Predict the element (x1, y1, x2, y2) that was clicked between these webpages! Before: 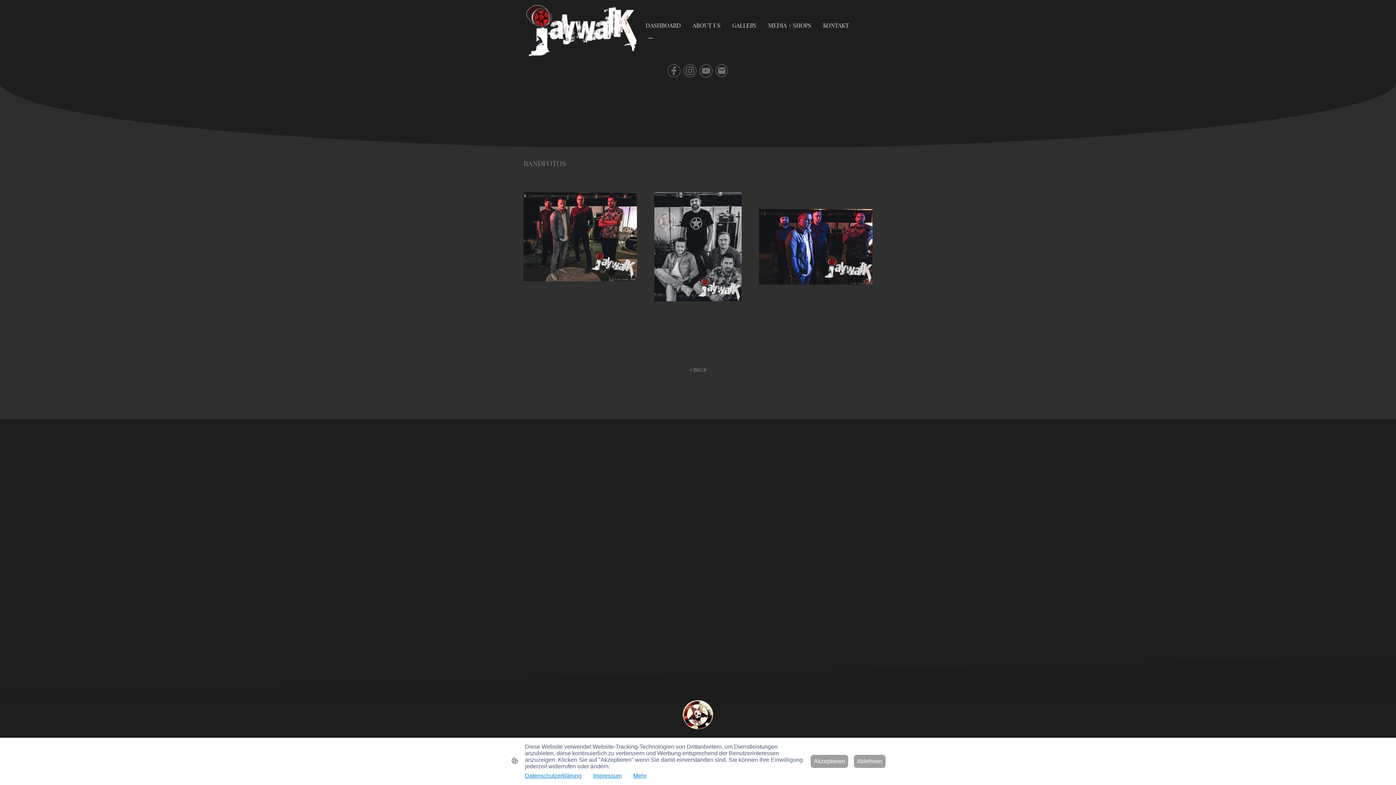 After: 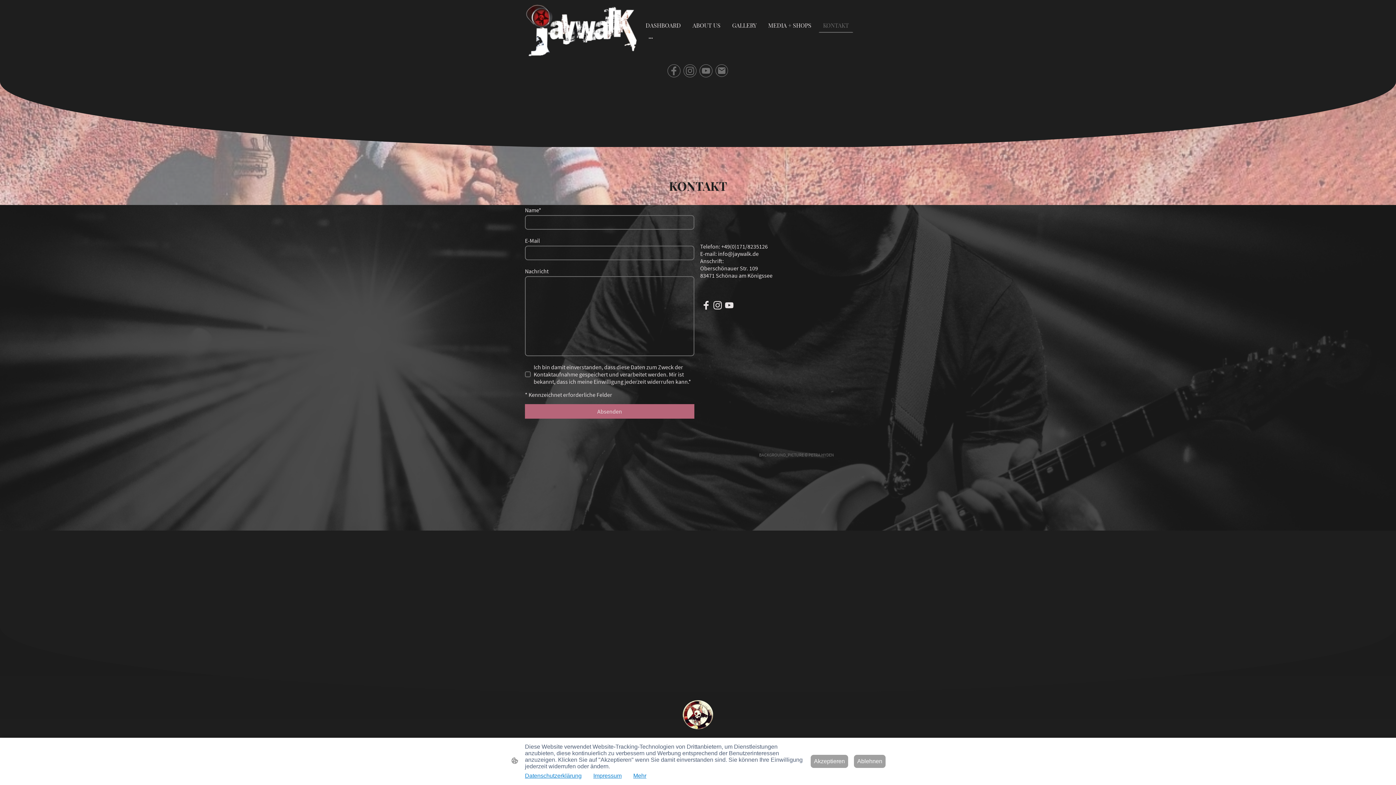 Action: bbox: (819, 18, 852, 32) label: KONTAKT